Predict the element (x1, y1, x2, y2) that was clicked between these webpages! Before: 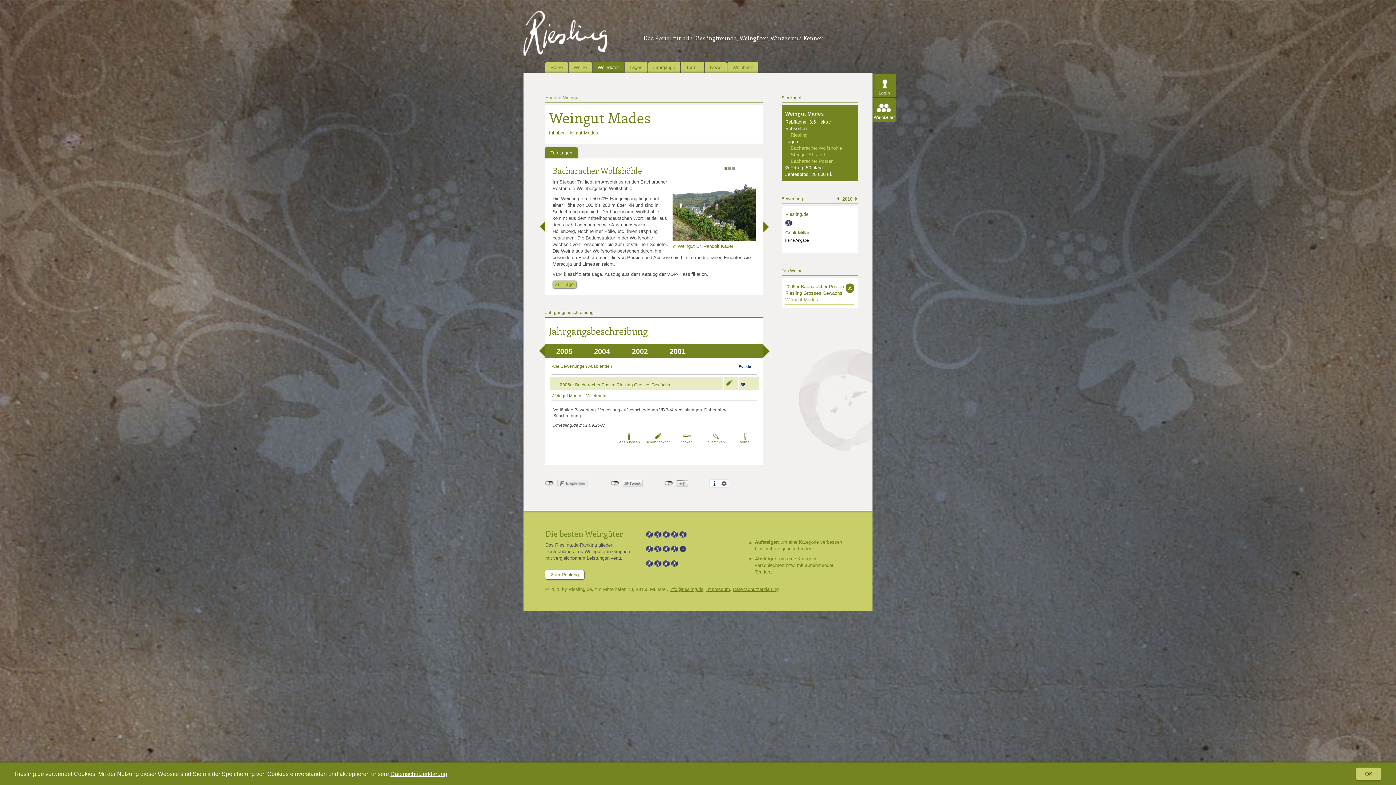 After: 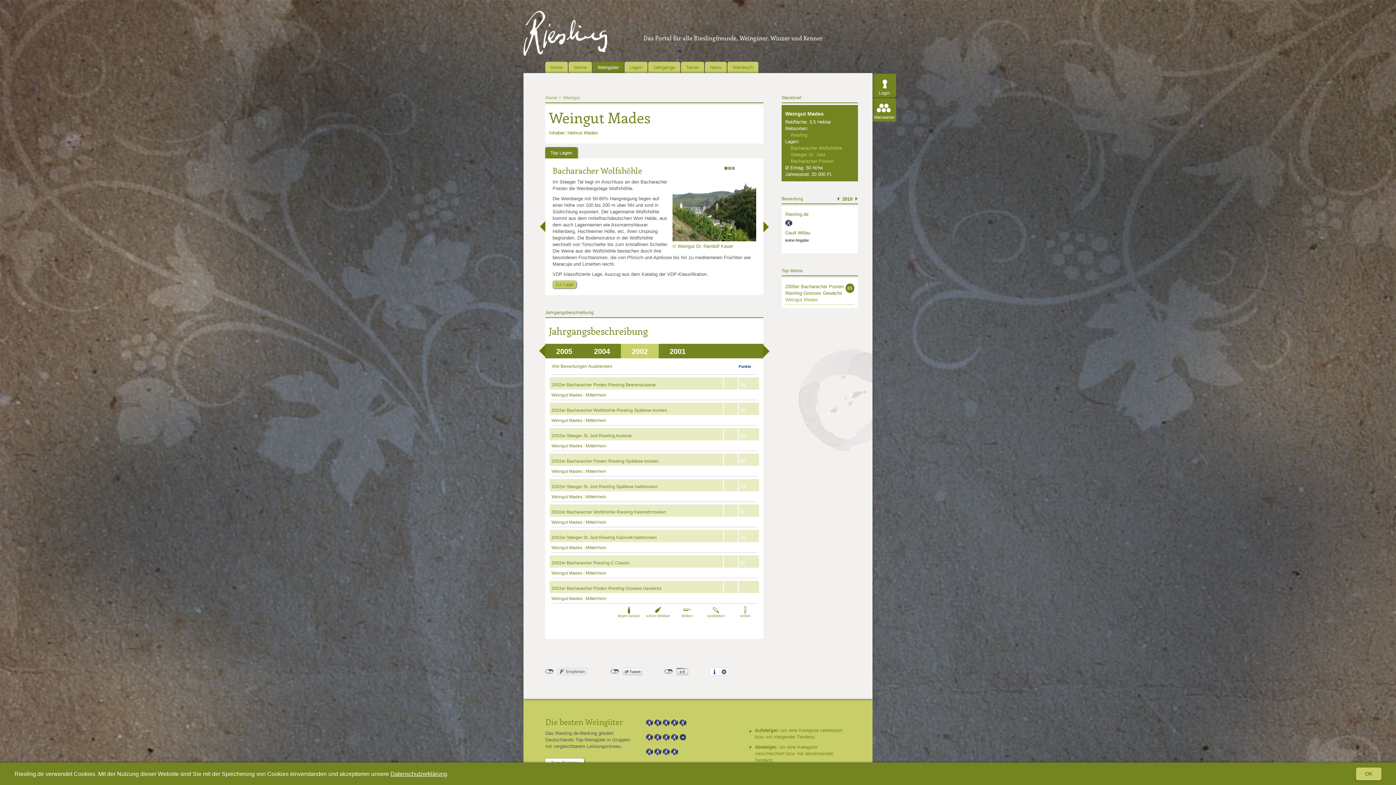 Action: bbox: (621, 344, 658, 359) label: 2002